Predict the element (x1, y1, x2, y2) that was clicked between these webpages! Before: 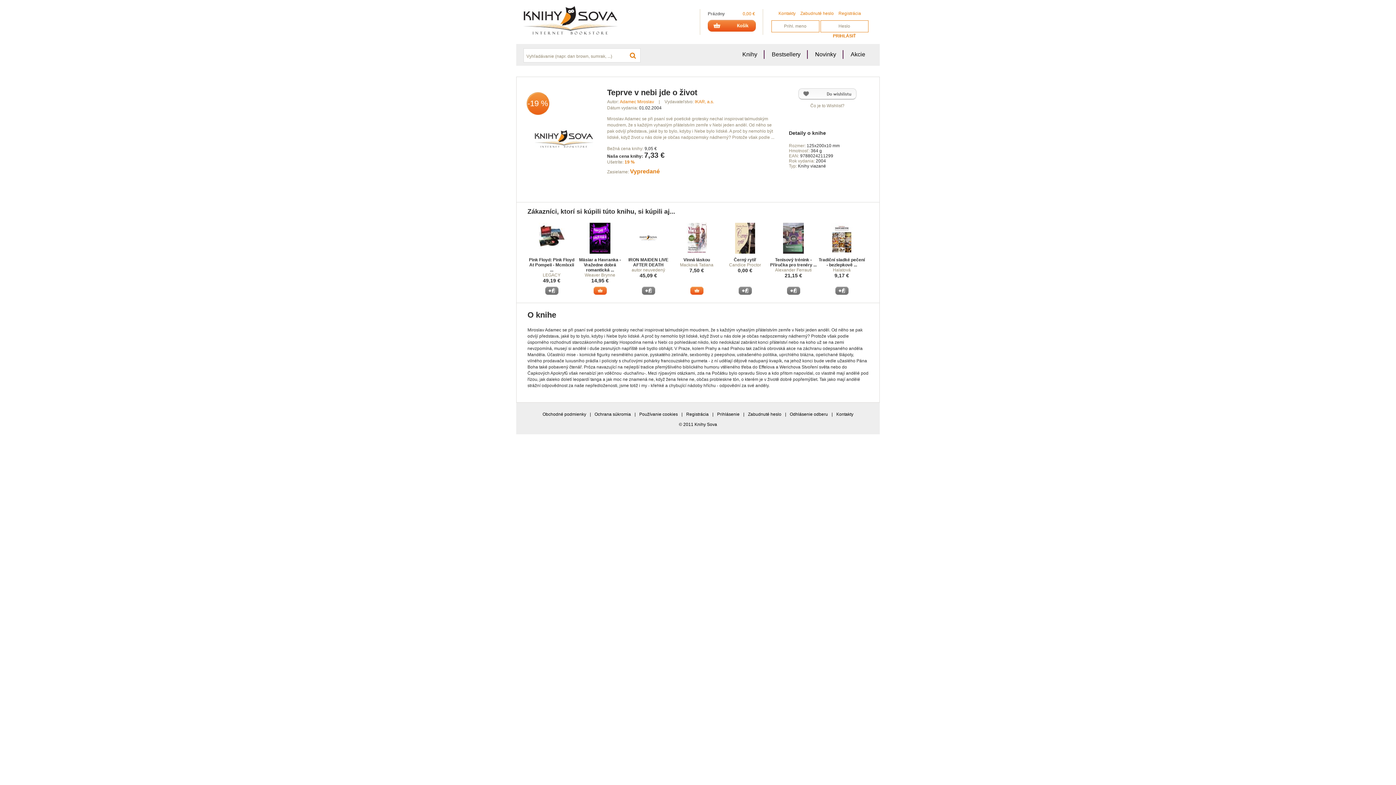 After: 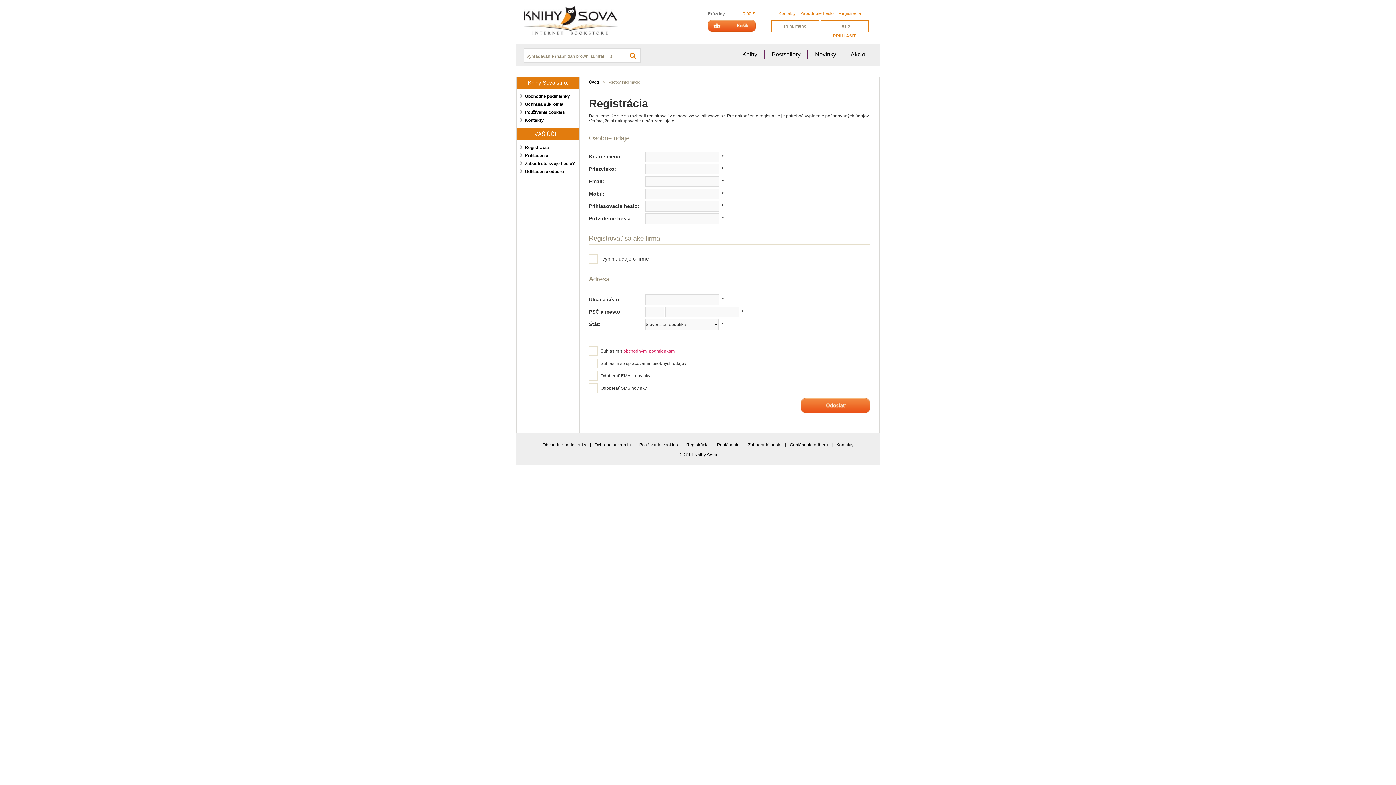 Action: bbox: (838, 10, 861, 16) label: Registrácia